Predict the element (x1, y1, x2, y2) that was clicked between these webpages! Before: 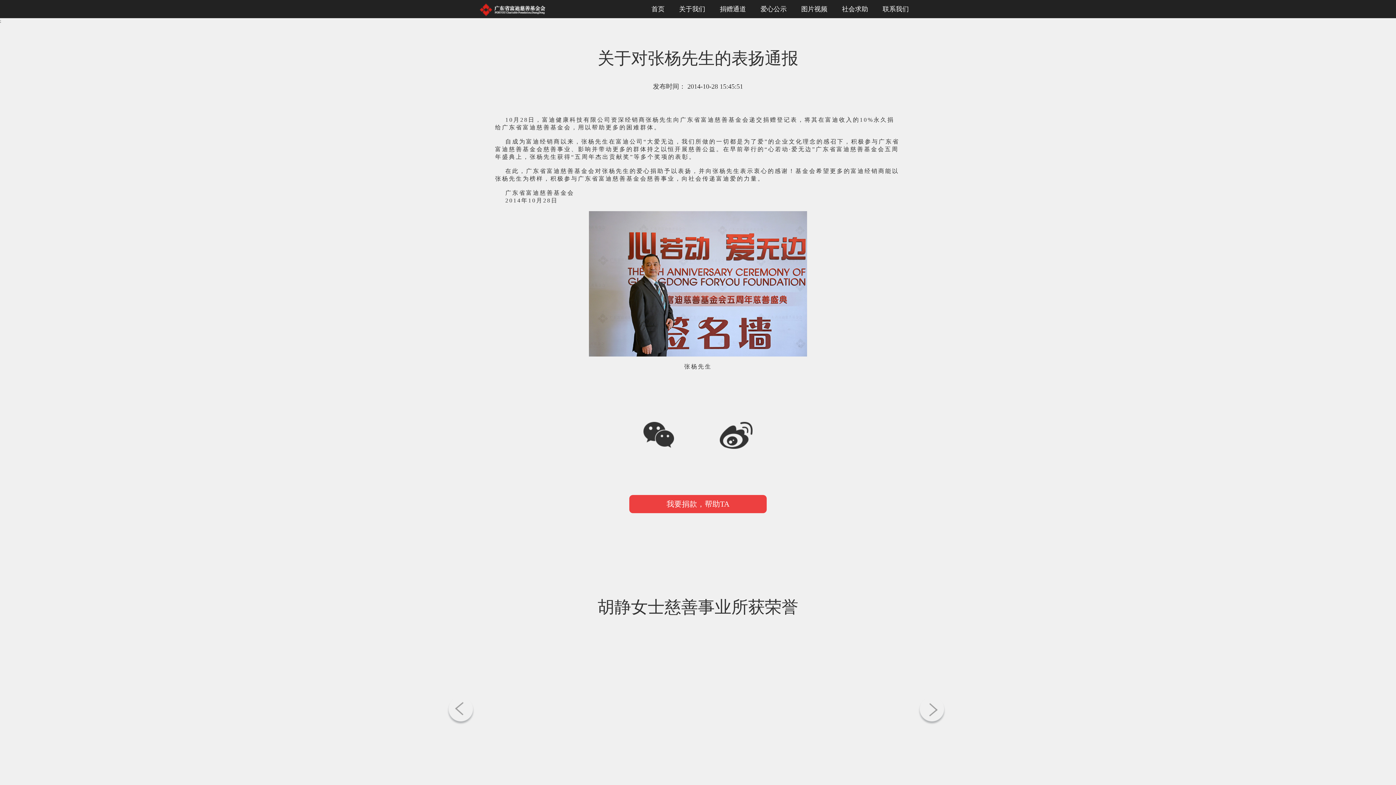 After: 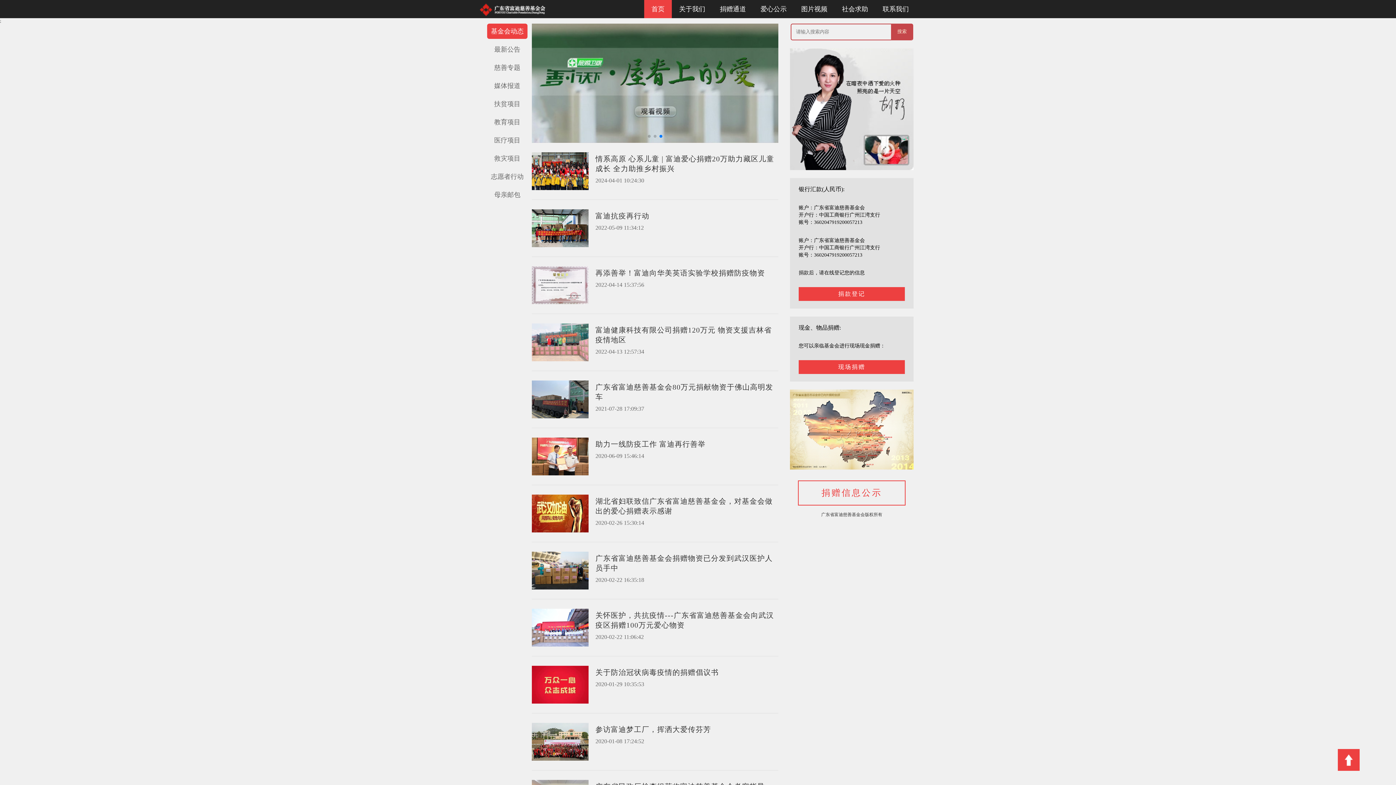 Action: label: 首页 bbox: (651, 5, 664, 12)